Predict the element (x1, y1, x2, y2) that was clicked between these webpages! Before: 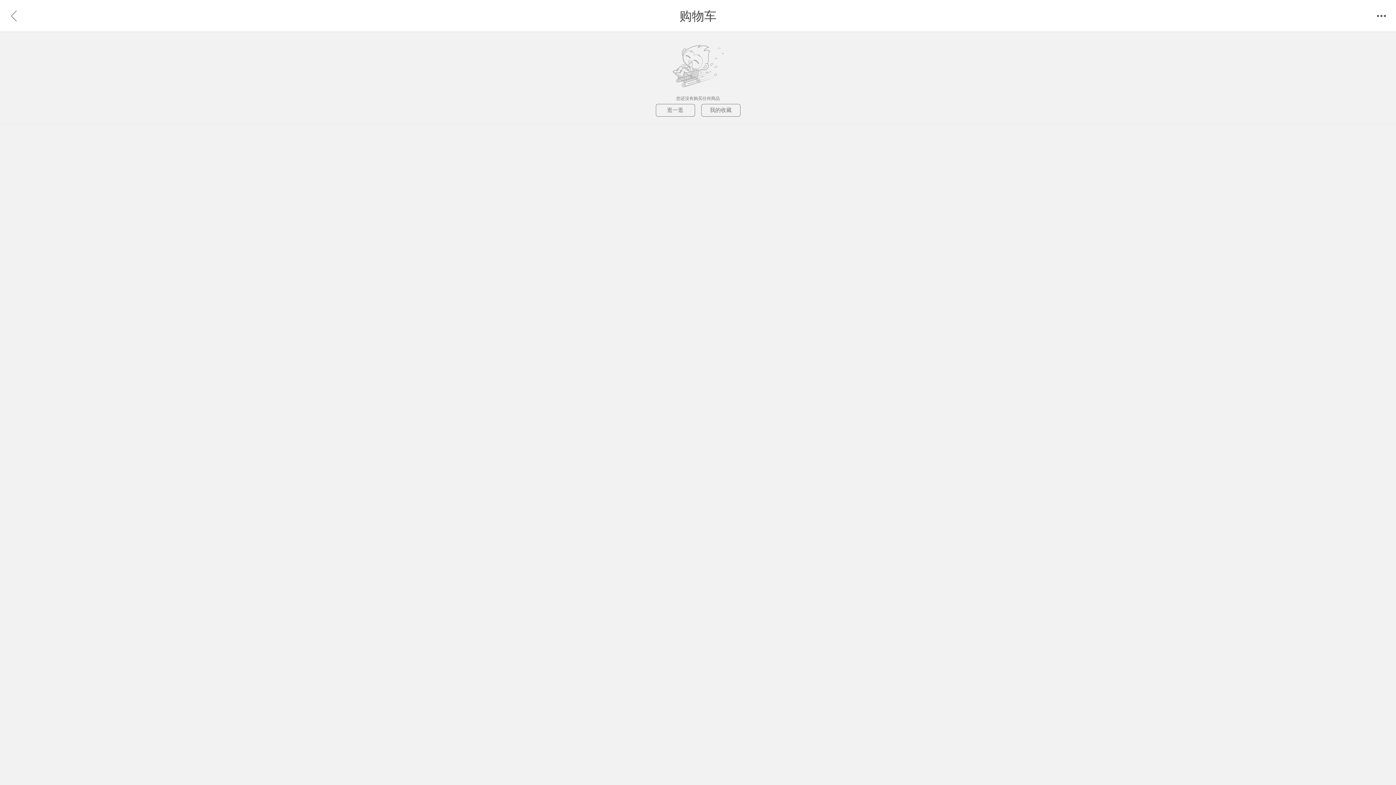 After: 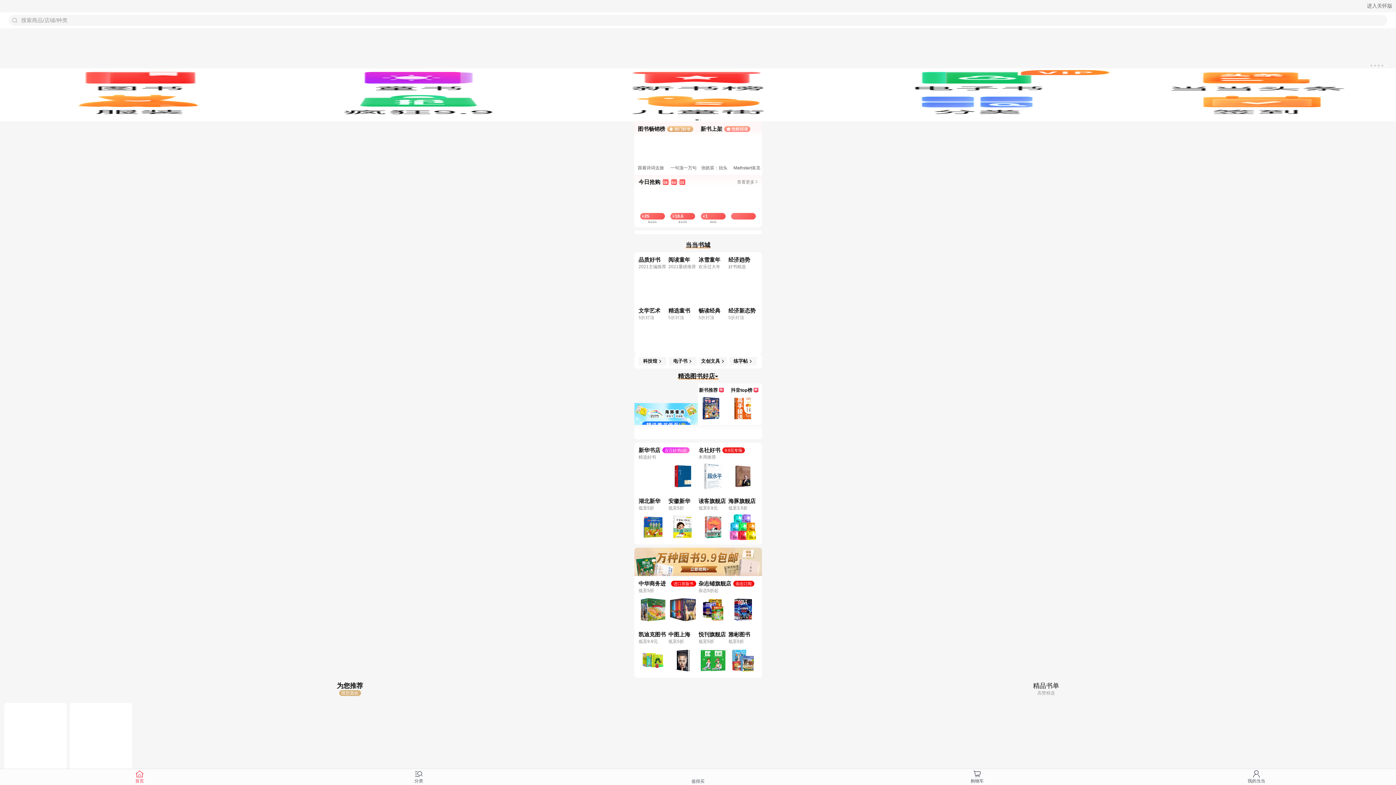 Action: label: 返回 bbox: (0, 0, 29, 32)